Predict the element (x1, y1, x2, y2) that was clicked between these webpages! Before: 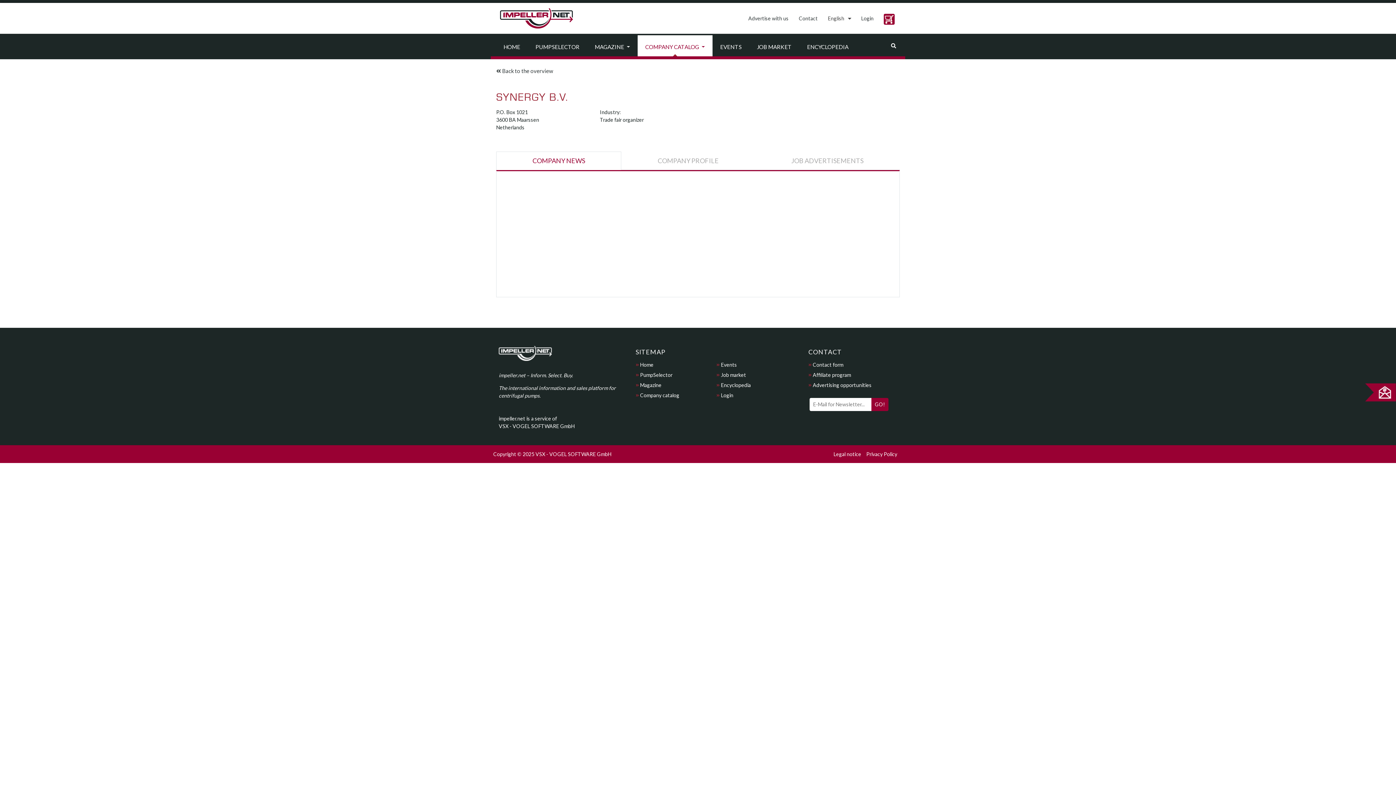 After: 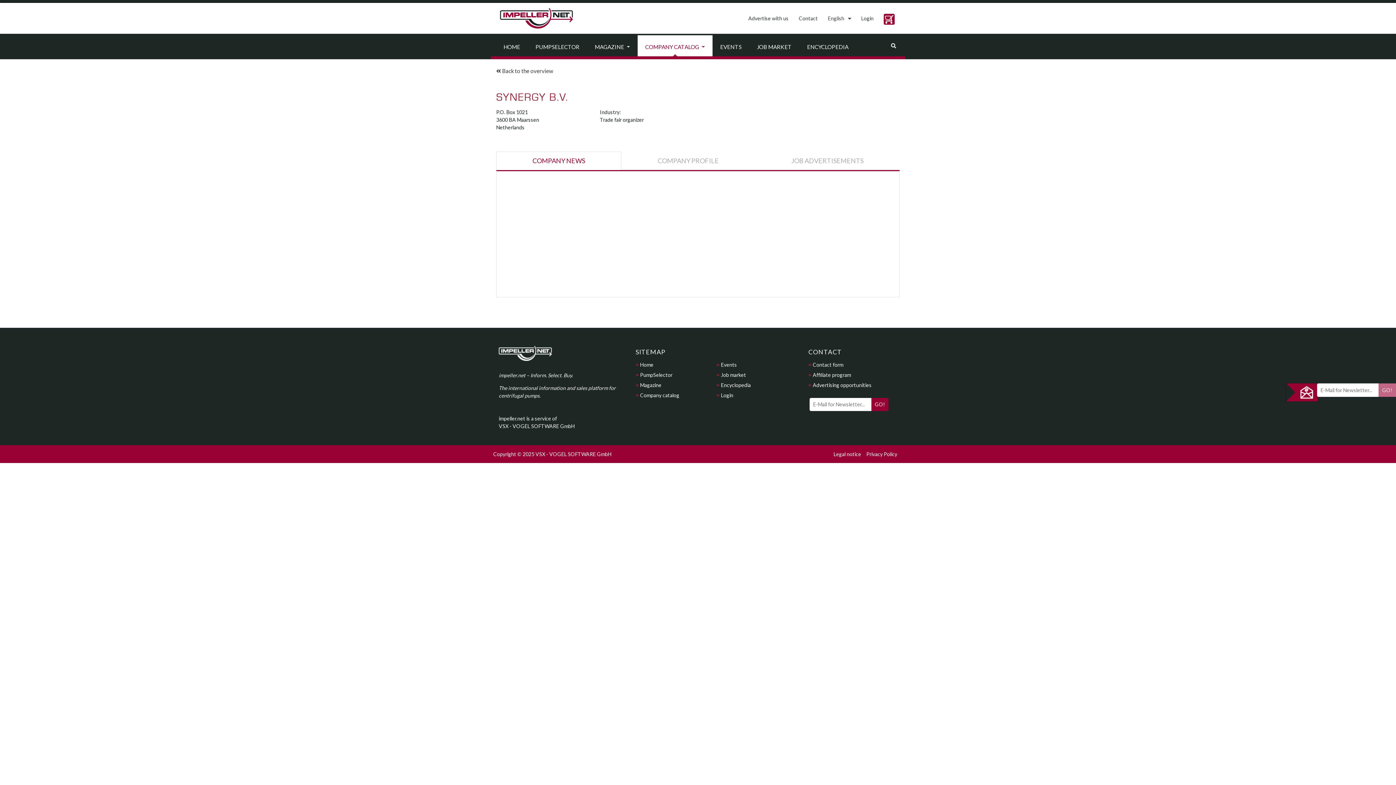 Action: bbox: (1365, 388, 1396, 395)